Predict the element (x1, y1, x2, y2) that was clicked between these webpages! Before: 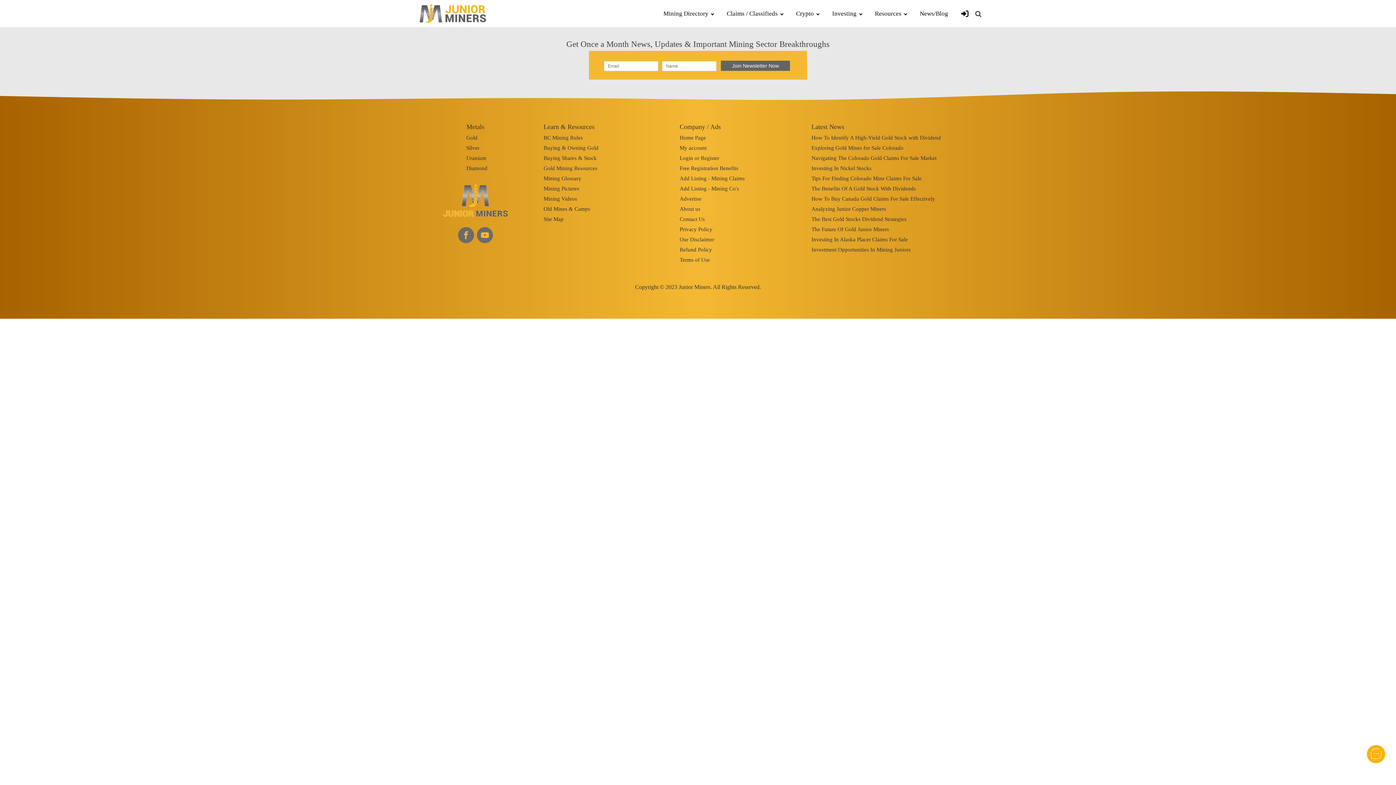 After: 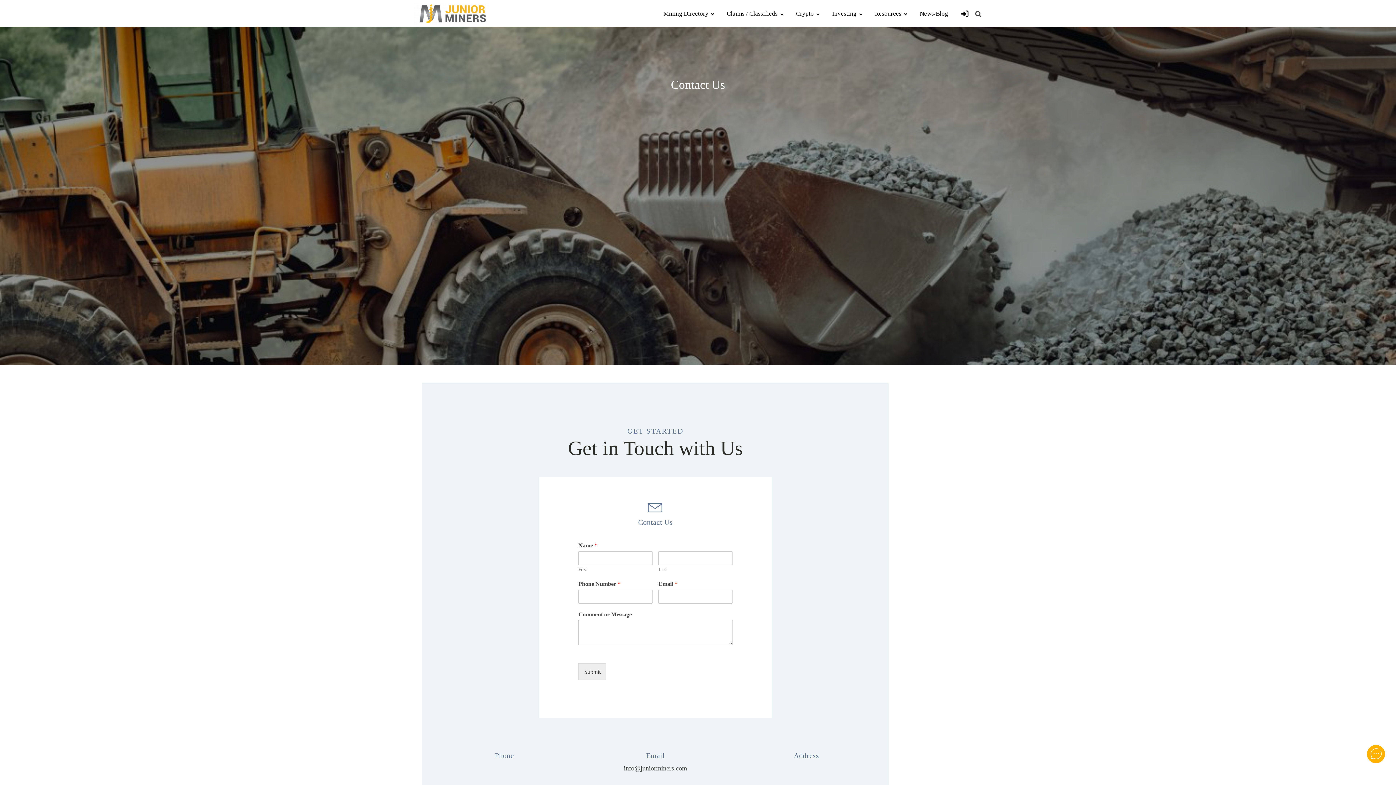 Action: bbox: (679, 213, 745, 223) label: Contact Us